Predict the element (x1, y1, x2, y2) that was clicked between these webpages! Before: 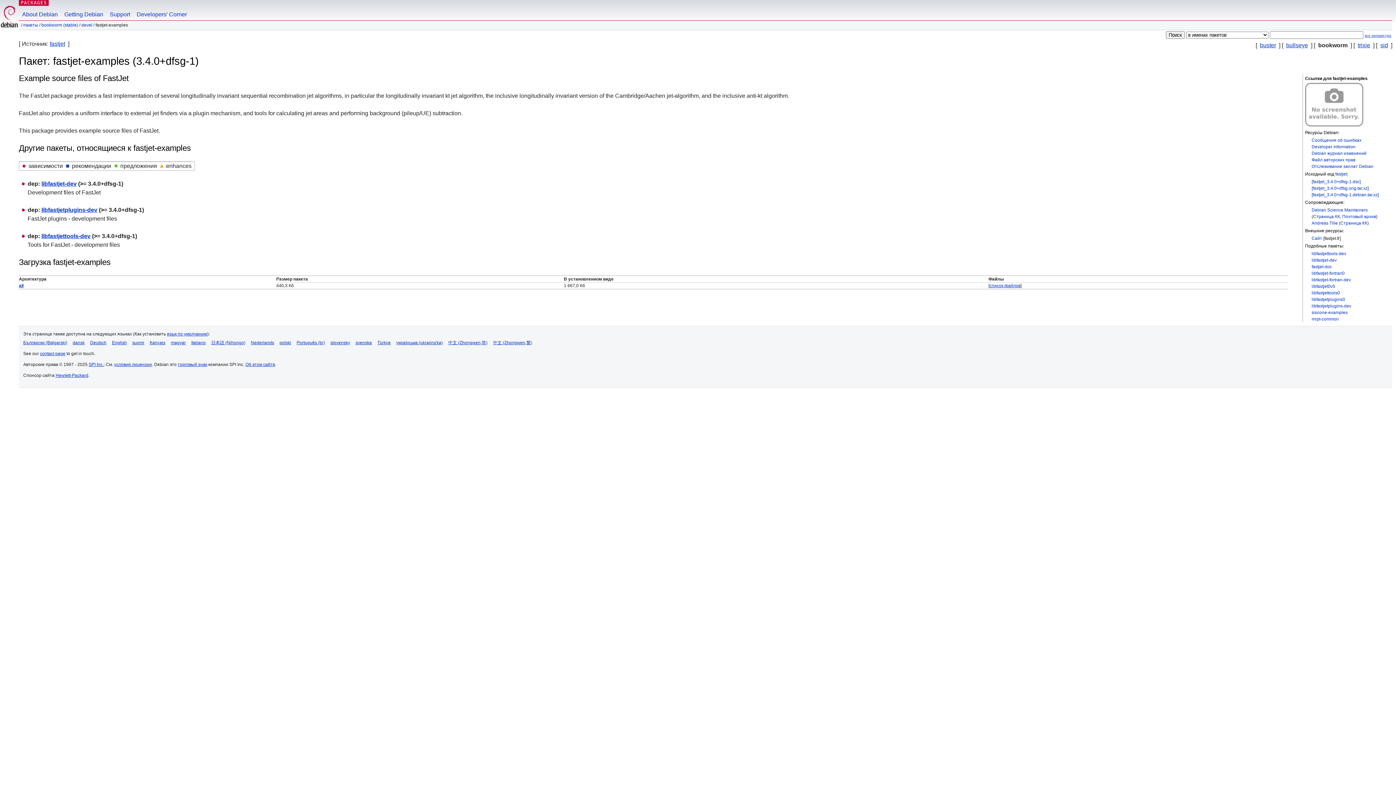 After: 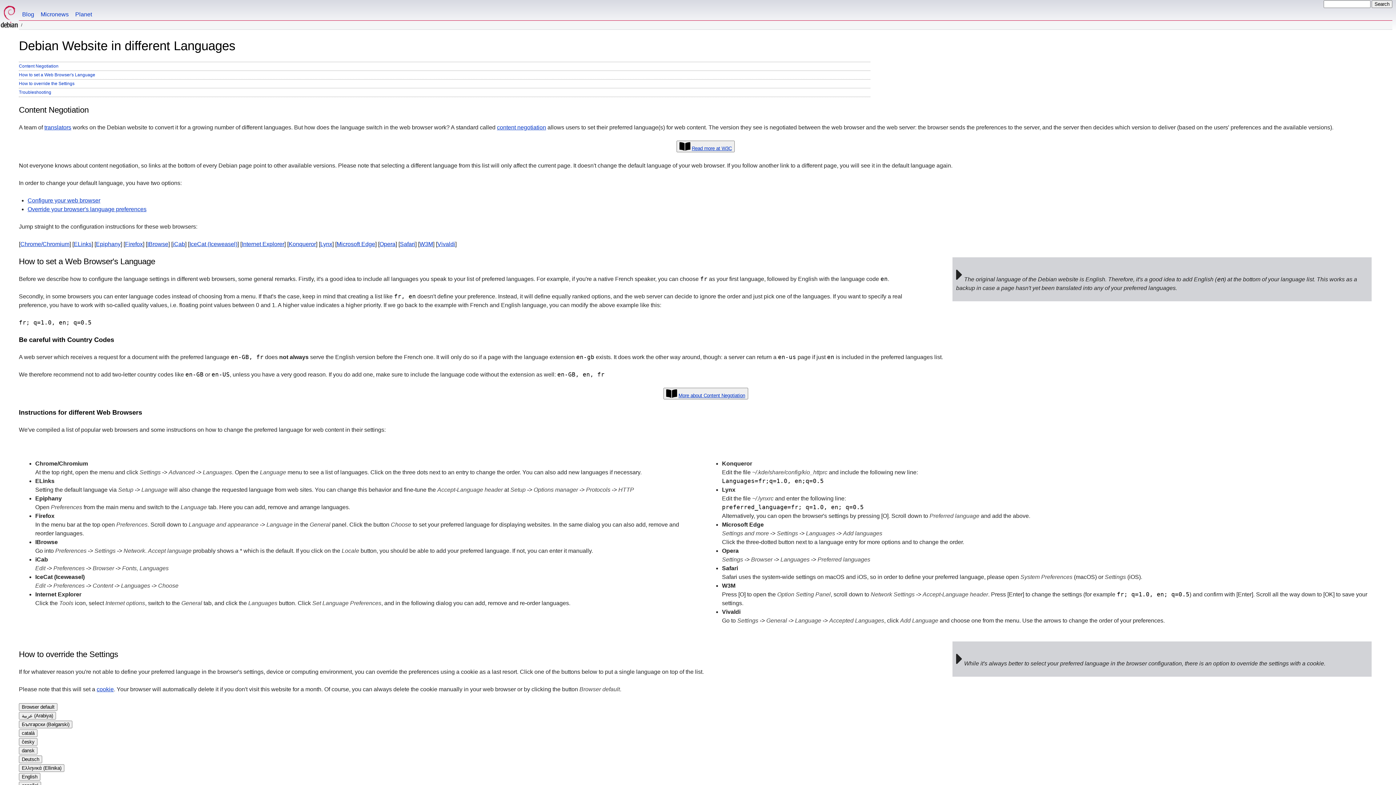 Action: label: язык по умолчанию bbox: (166, 331, 207, 336)